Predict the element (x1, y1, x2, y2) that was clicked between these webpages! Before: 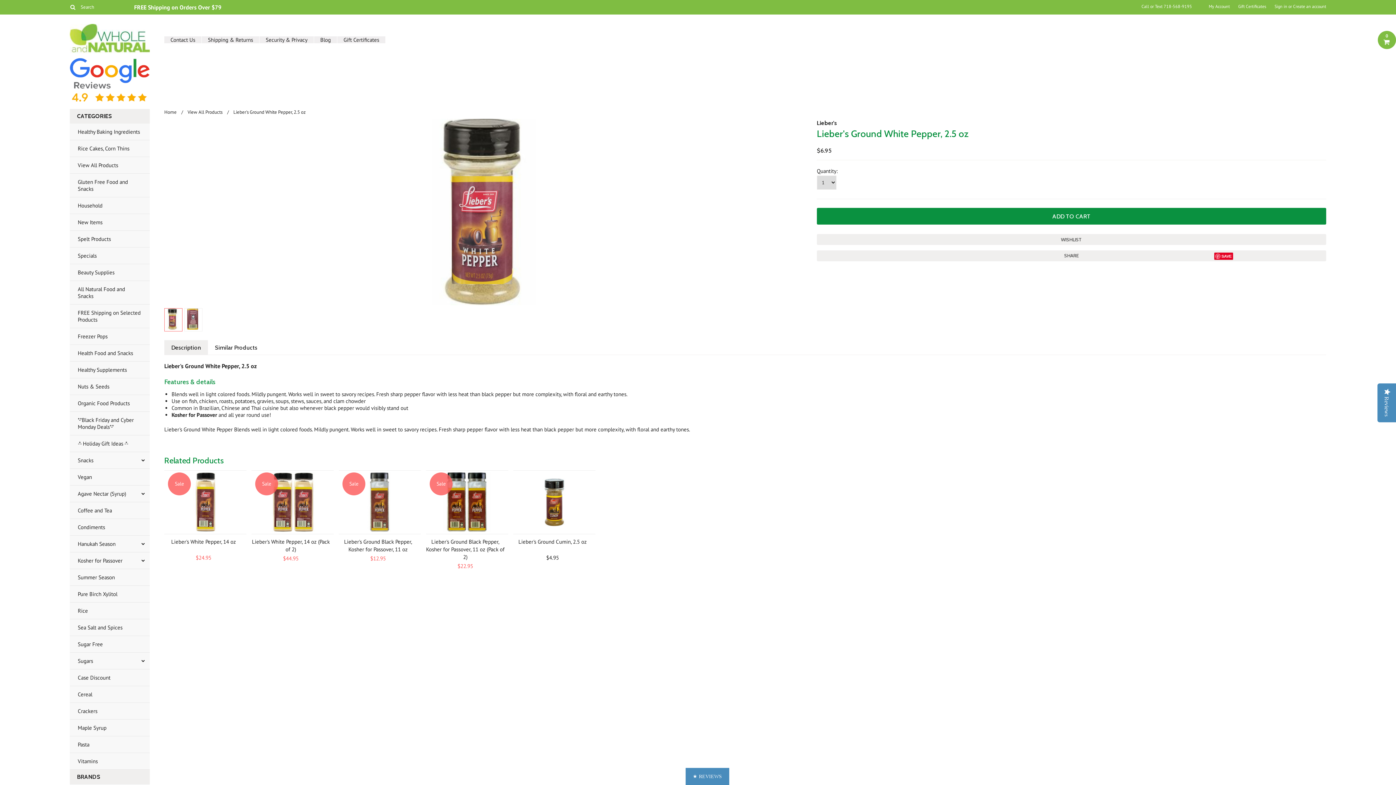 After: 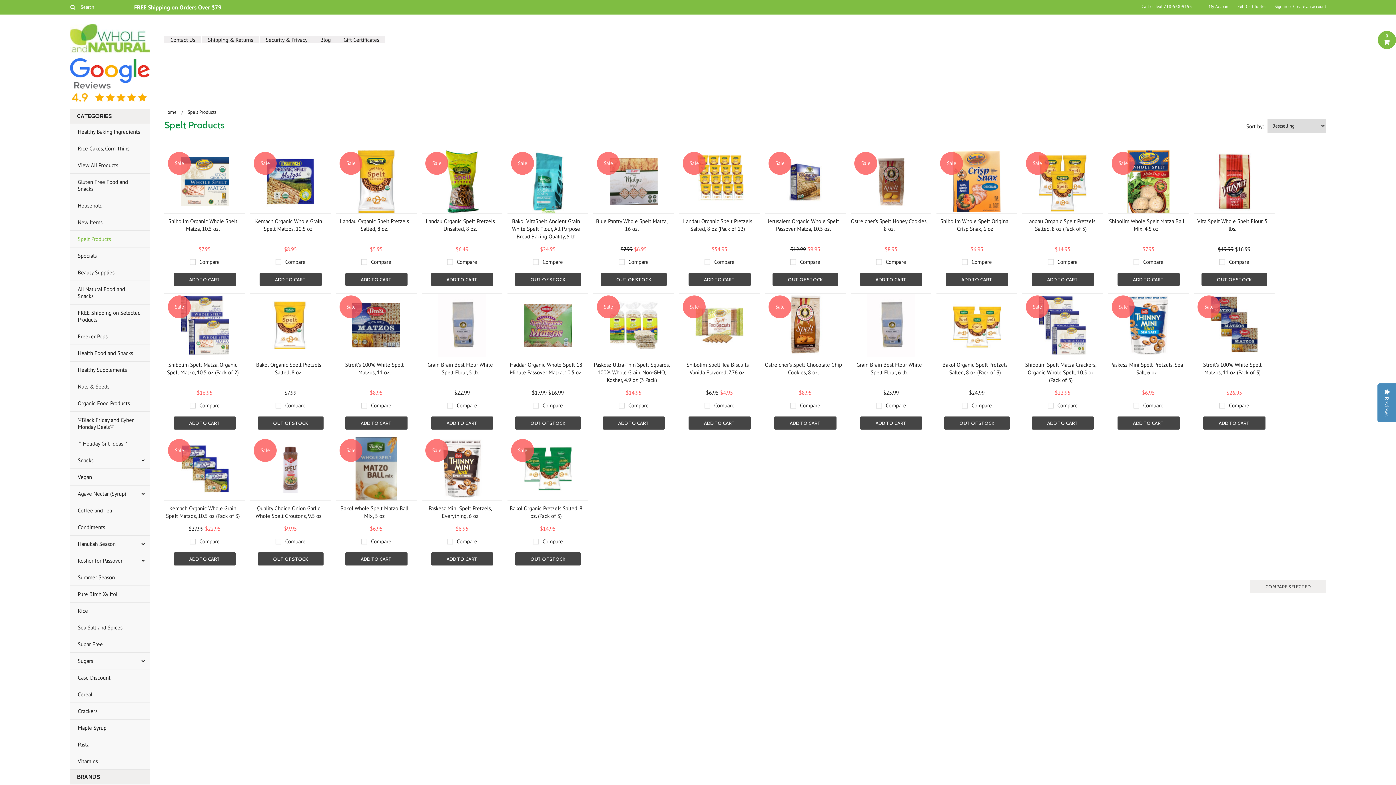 Action: label: Spelt Products bbox: (69, 230, 149, 247)